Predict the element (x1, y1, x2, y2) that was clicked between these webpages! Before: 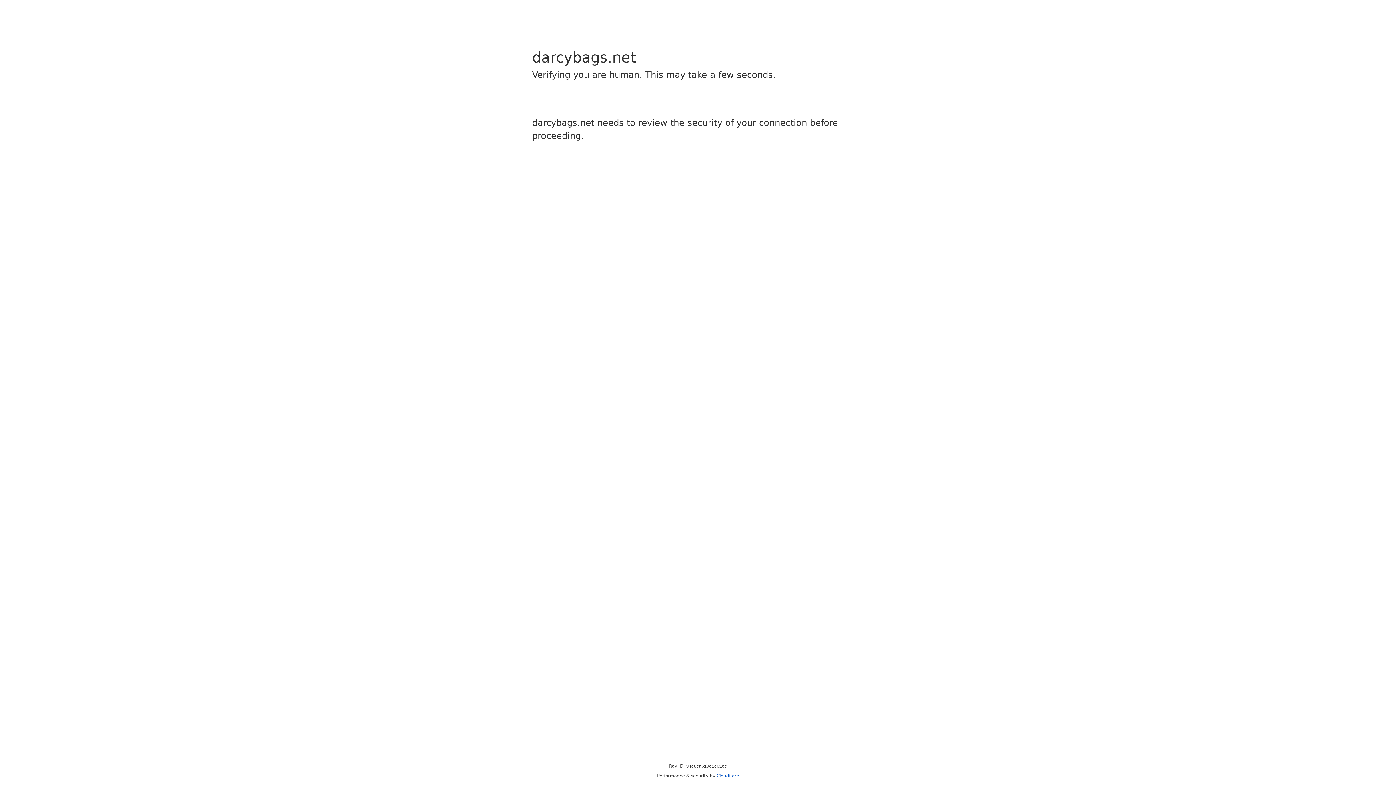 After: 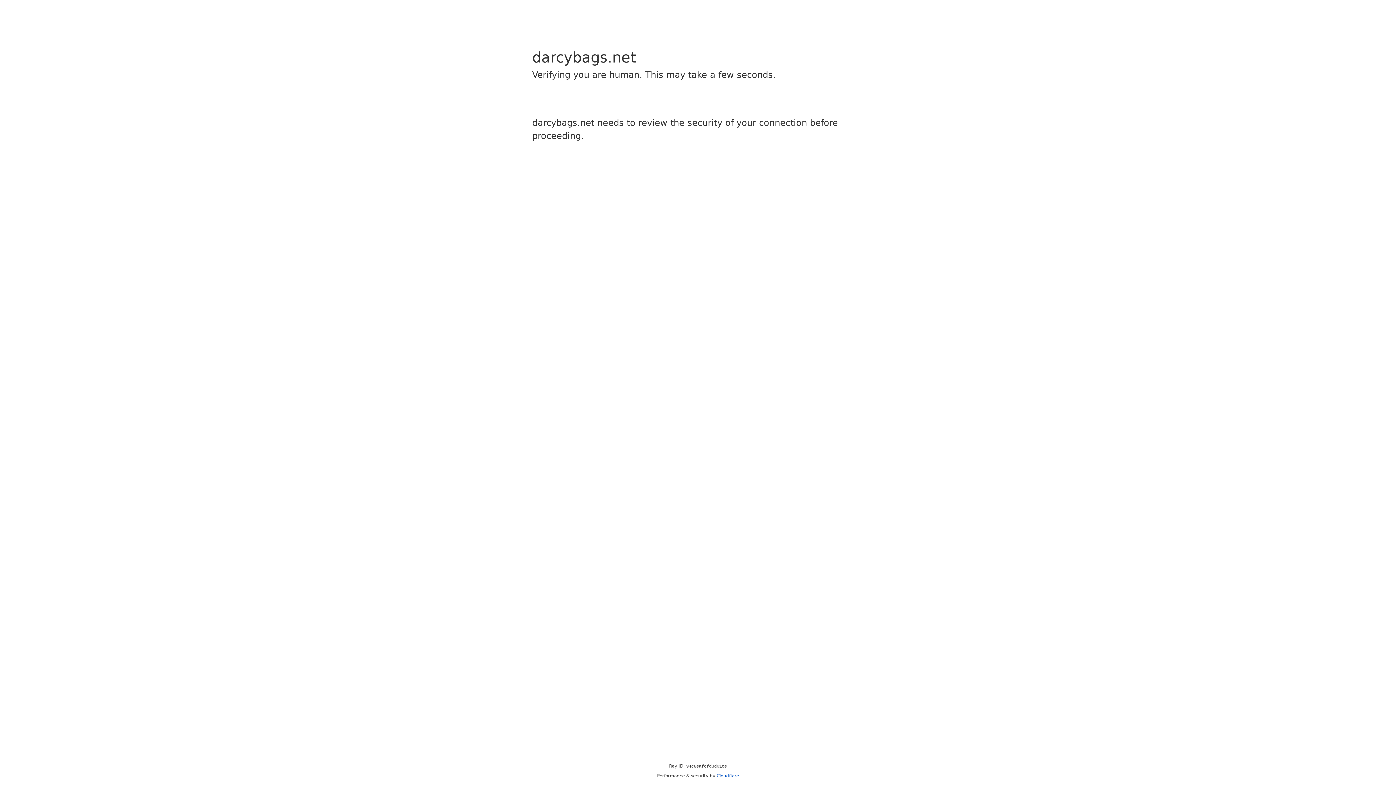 Action: label: Cloudflare bbox: (716, 773, 739, 778)